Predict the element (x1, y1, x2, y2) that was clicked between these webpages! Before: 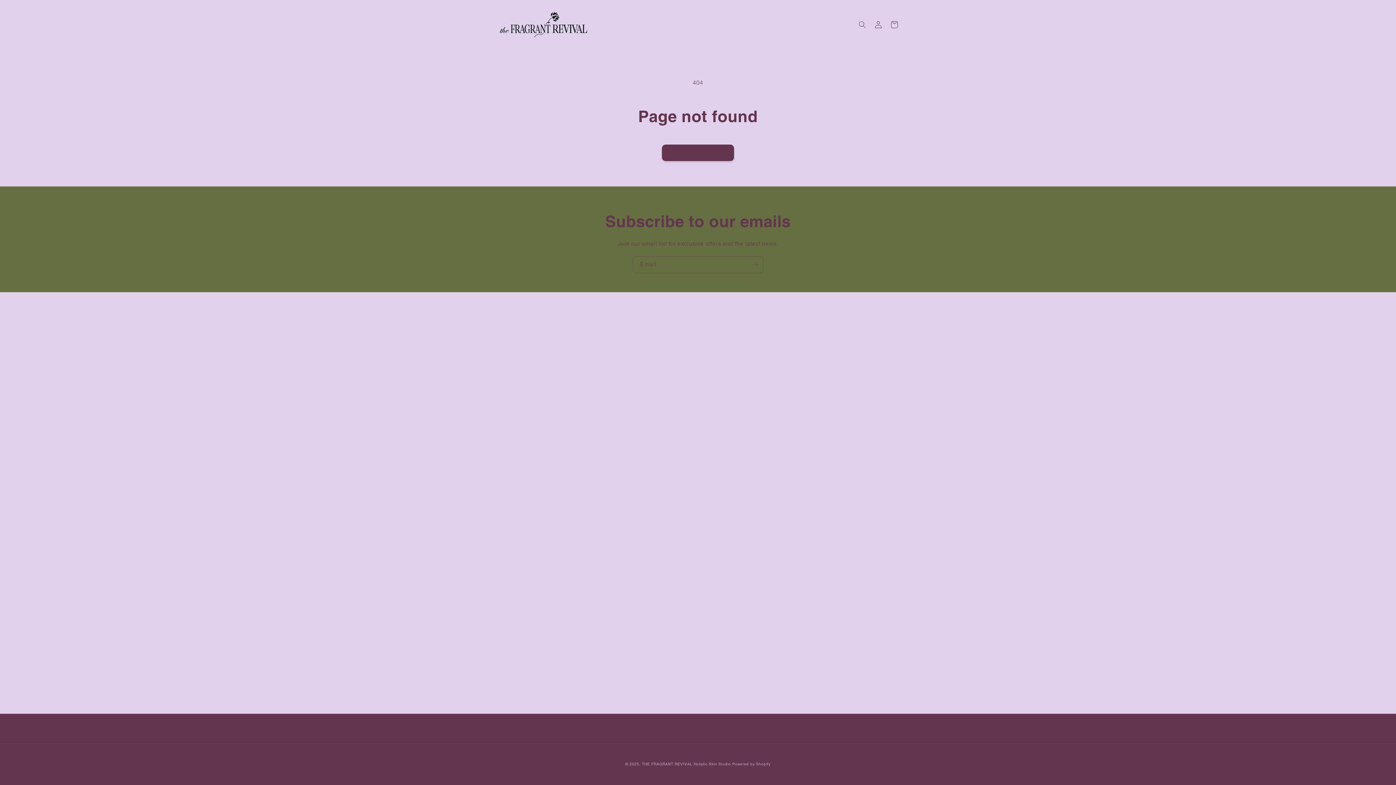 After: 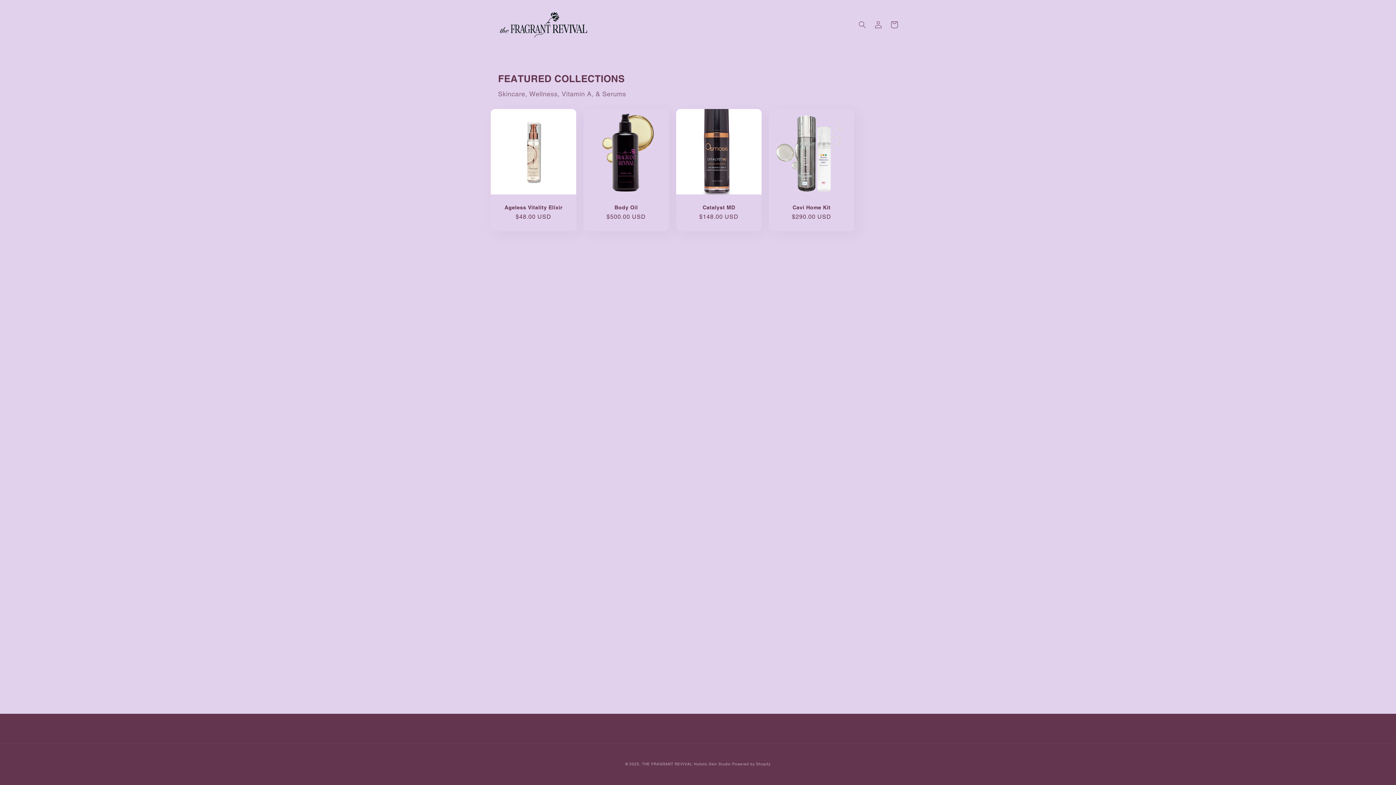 Action: label: THE FRAGRANT REVIVAL Holistic Skin Studio bbox: (642, 762, 731, 766)